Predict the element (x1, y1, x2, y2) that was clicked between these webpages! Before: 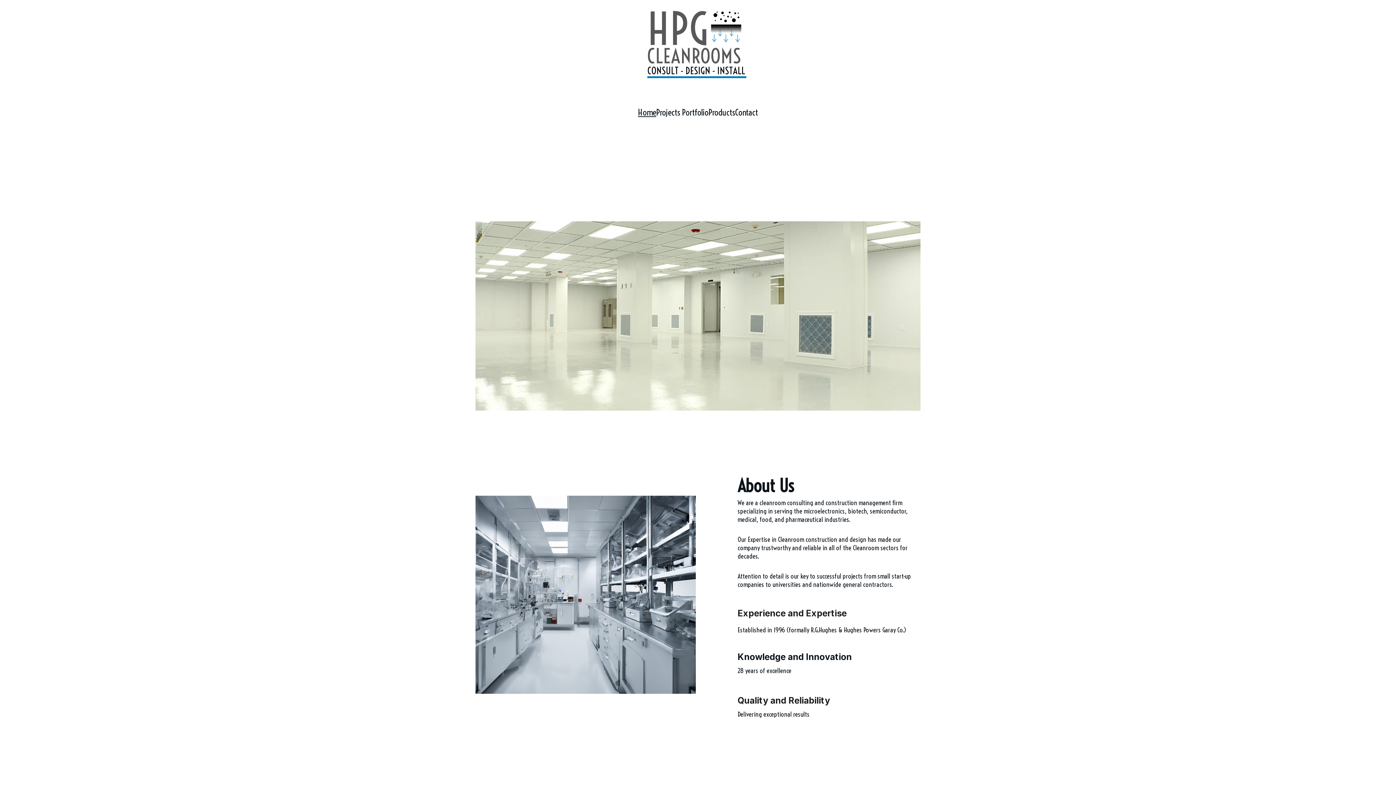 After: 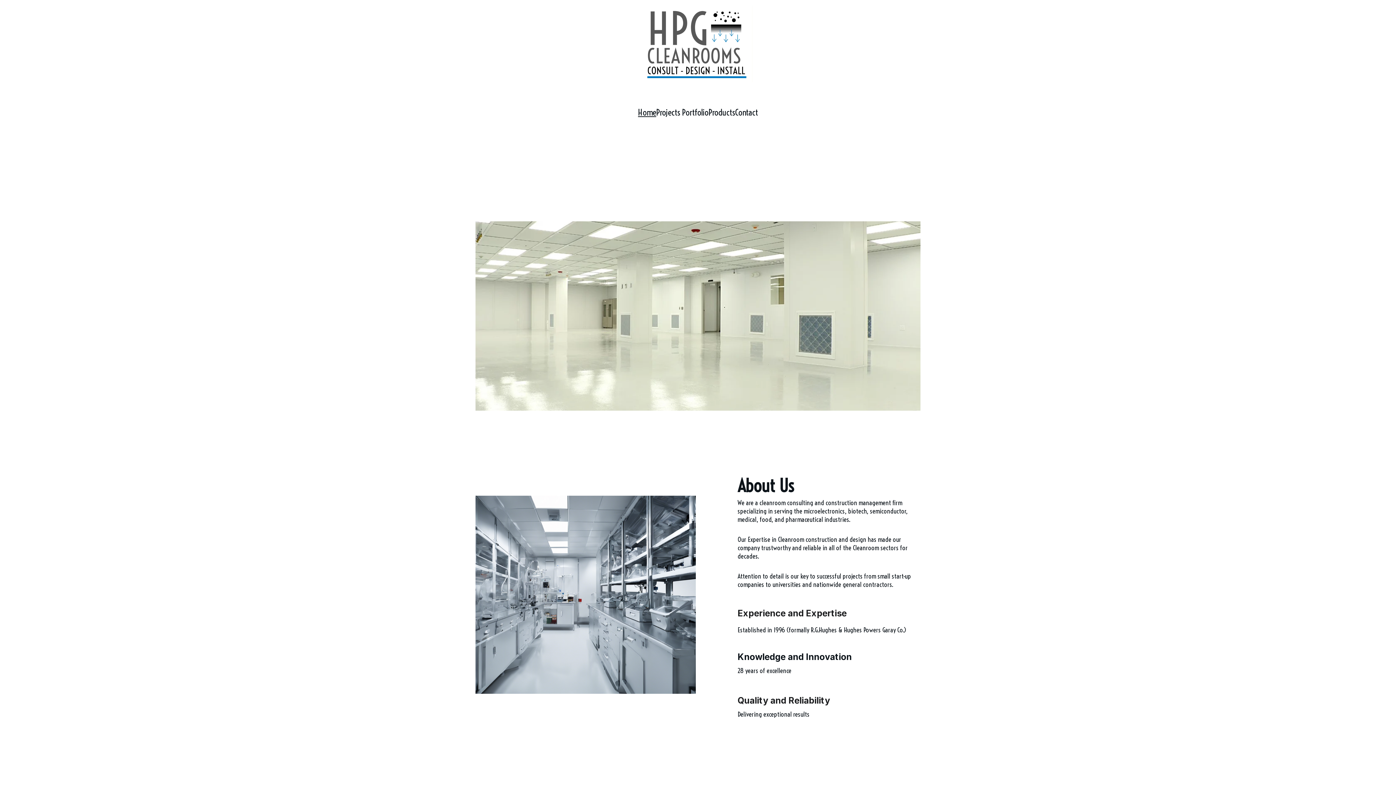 Action: bbox: (638, 105, 656, 118) label: Home